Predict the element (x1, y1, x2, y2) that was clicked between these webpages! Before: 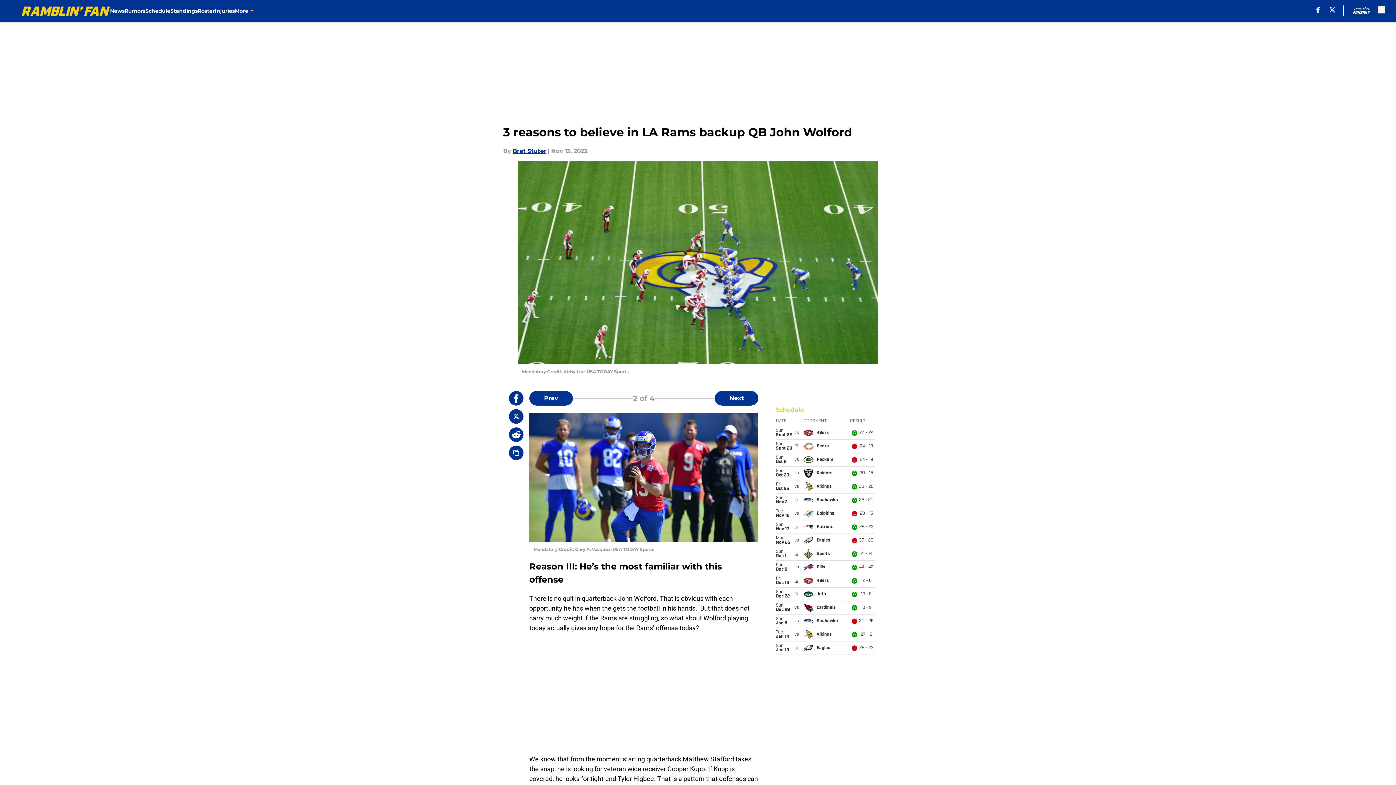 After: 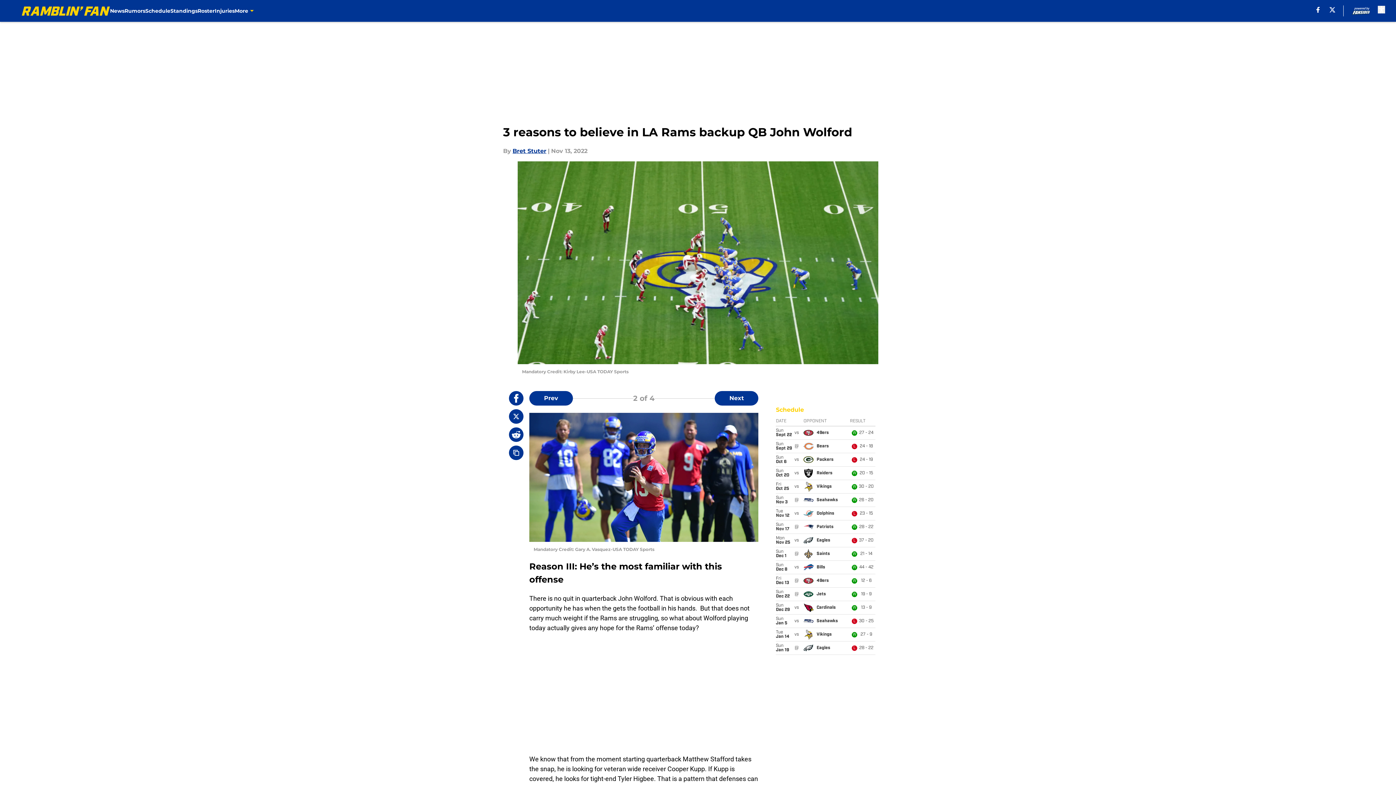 Action: bbox: (509, 427, 523, 442)